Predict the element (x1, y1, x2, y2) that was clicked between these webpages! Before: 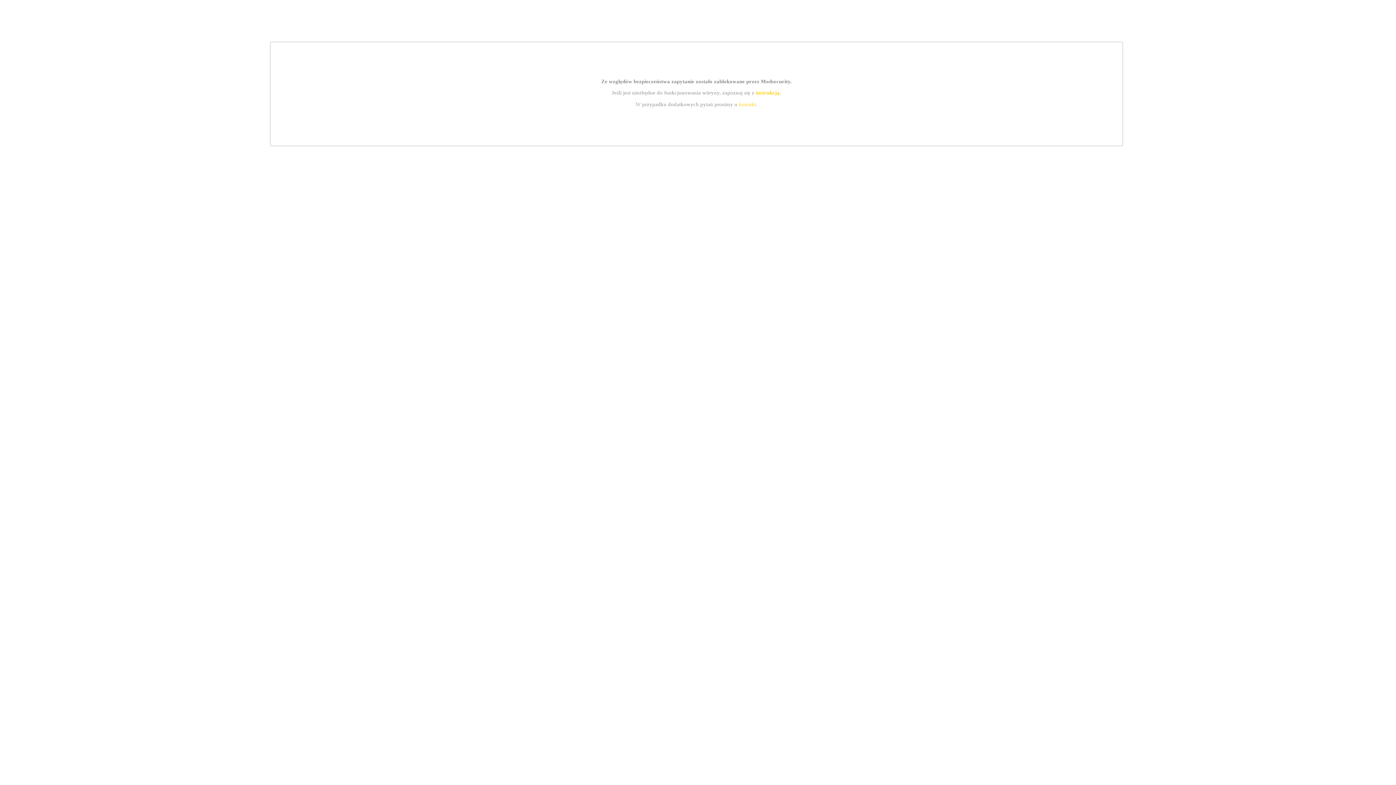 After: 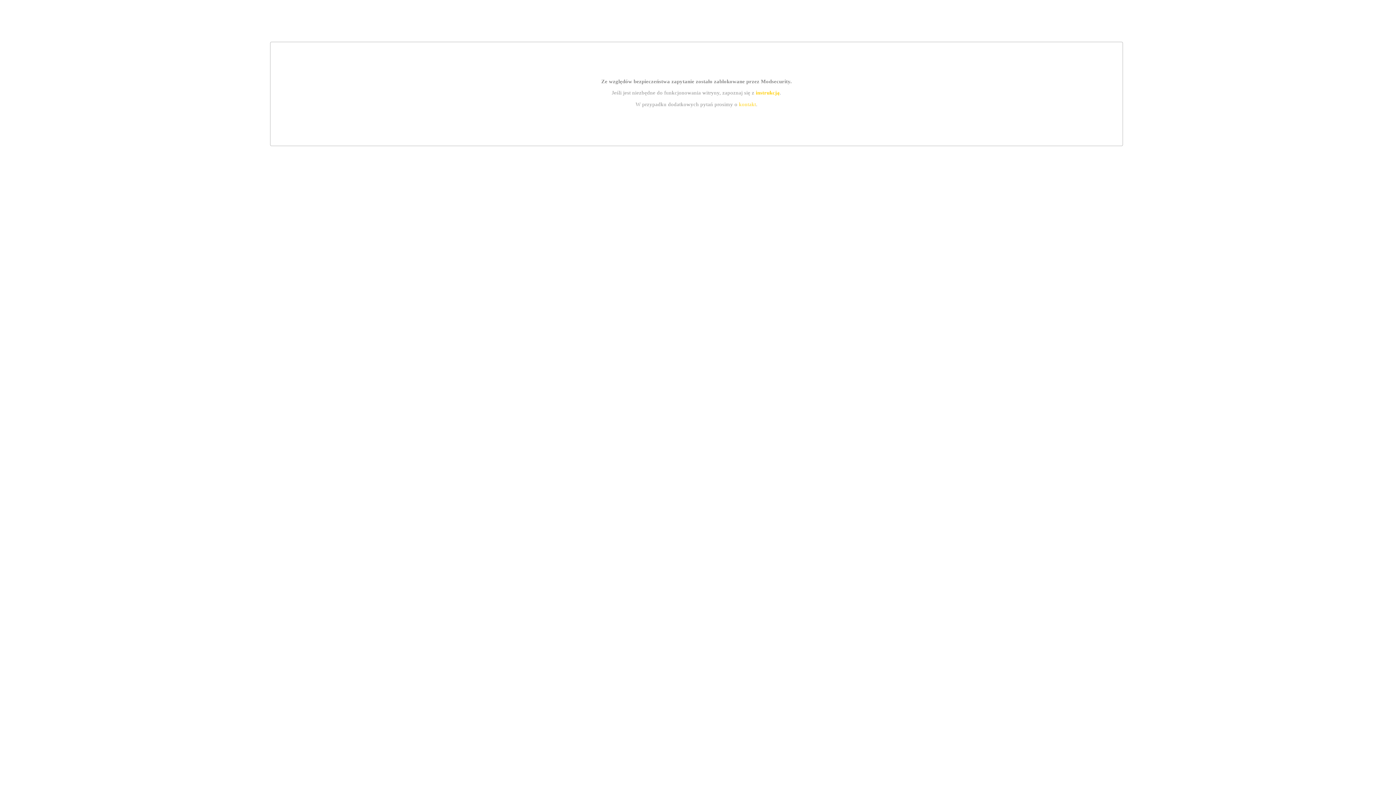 Action: bbox: (755, 89, 779, 95) label: instrukcją